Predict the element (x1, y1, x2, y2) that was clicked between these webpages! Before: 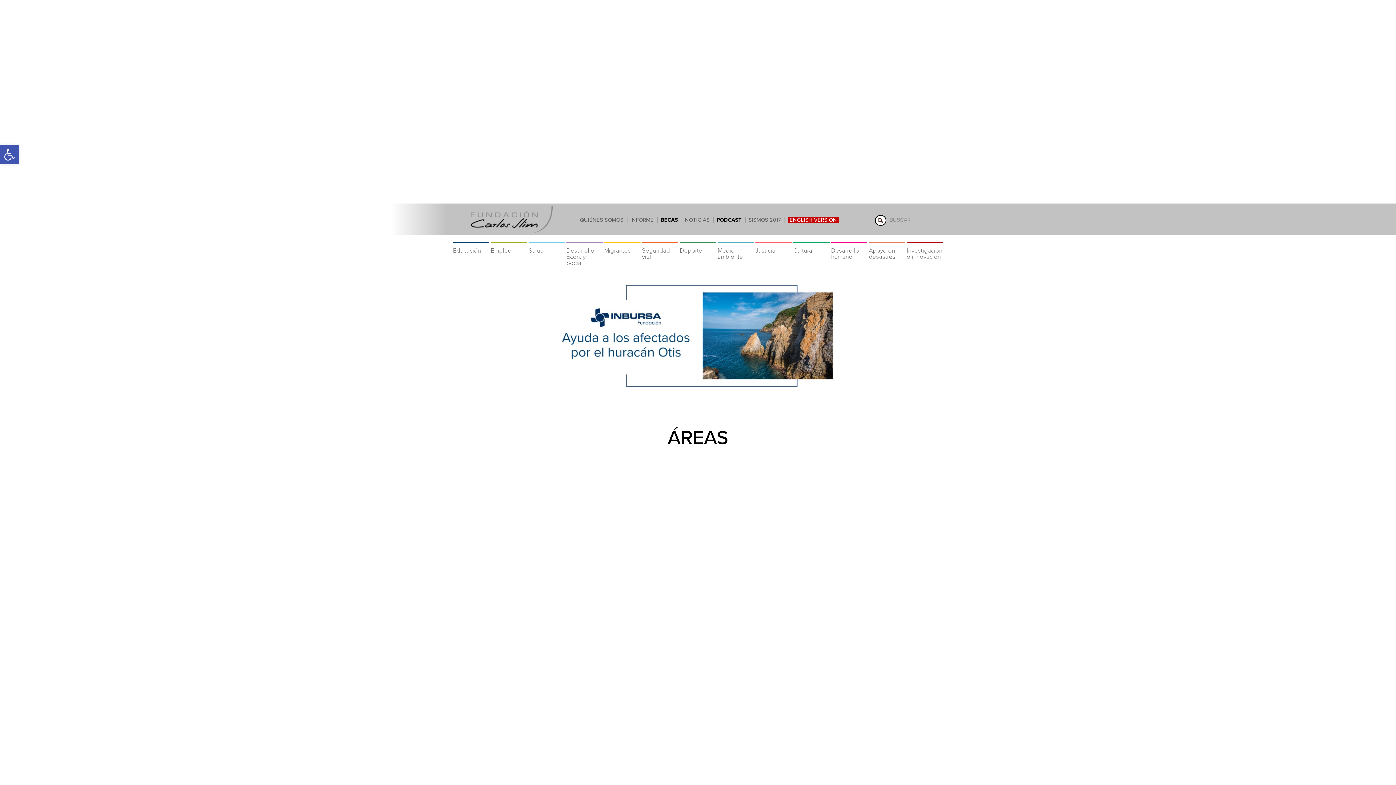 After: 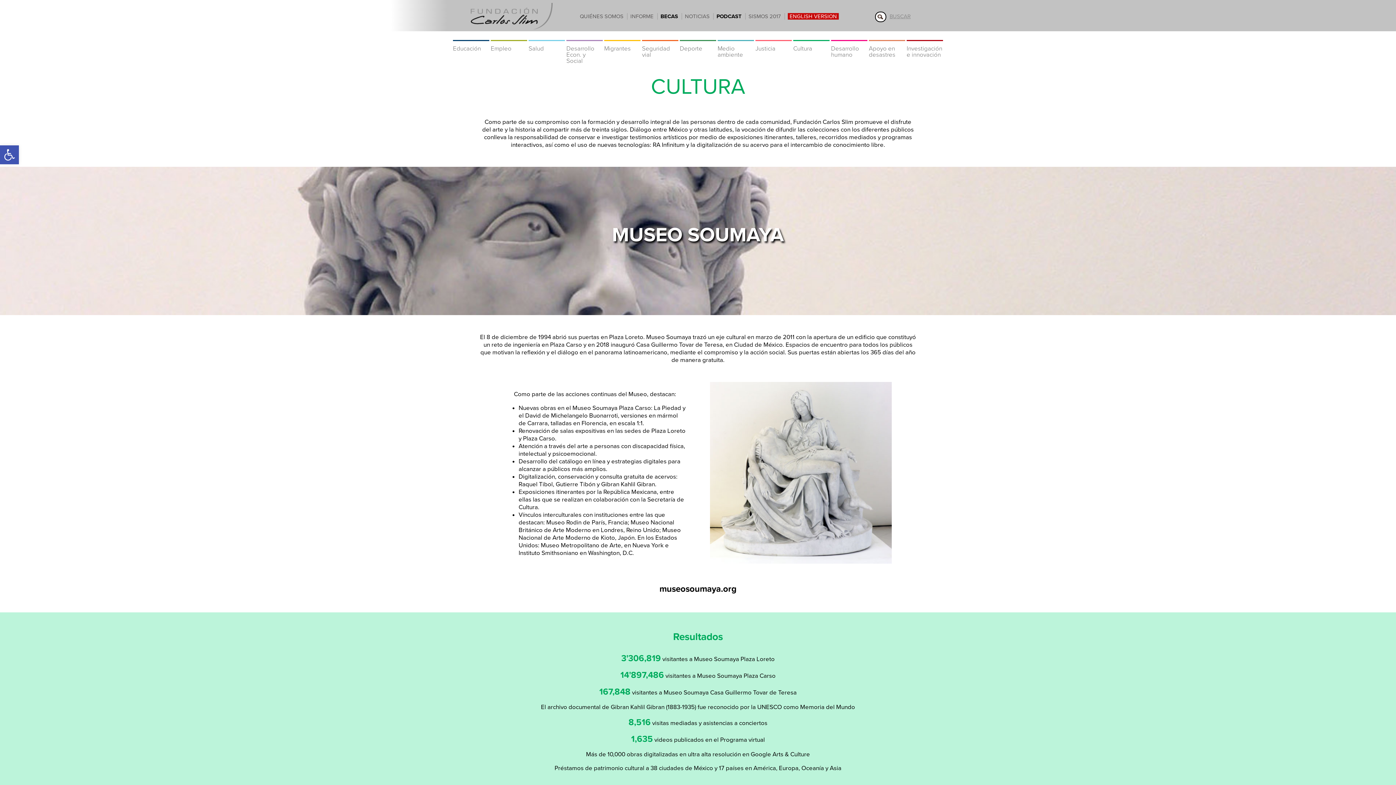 Action: bbox: (793, 234, 829, 242) label: Cultura